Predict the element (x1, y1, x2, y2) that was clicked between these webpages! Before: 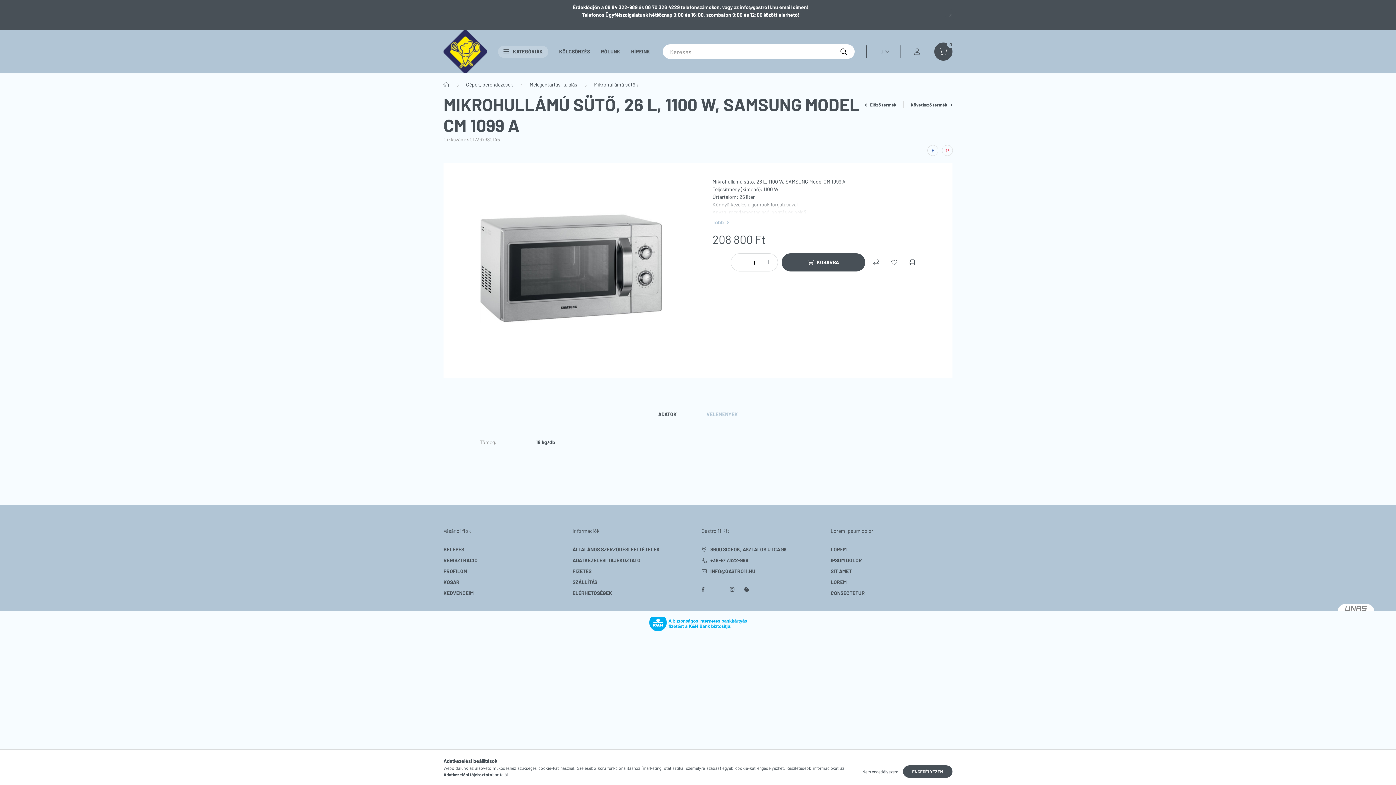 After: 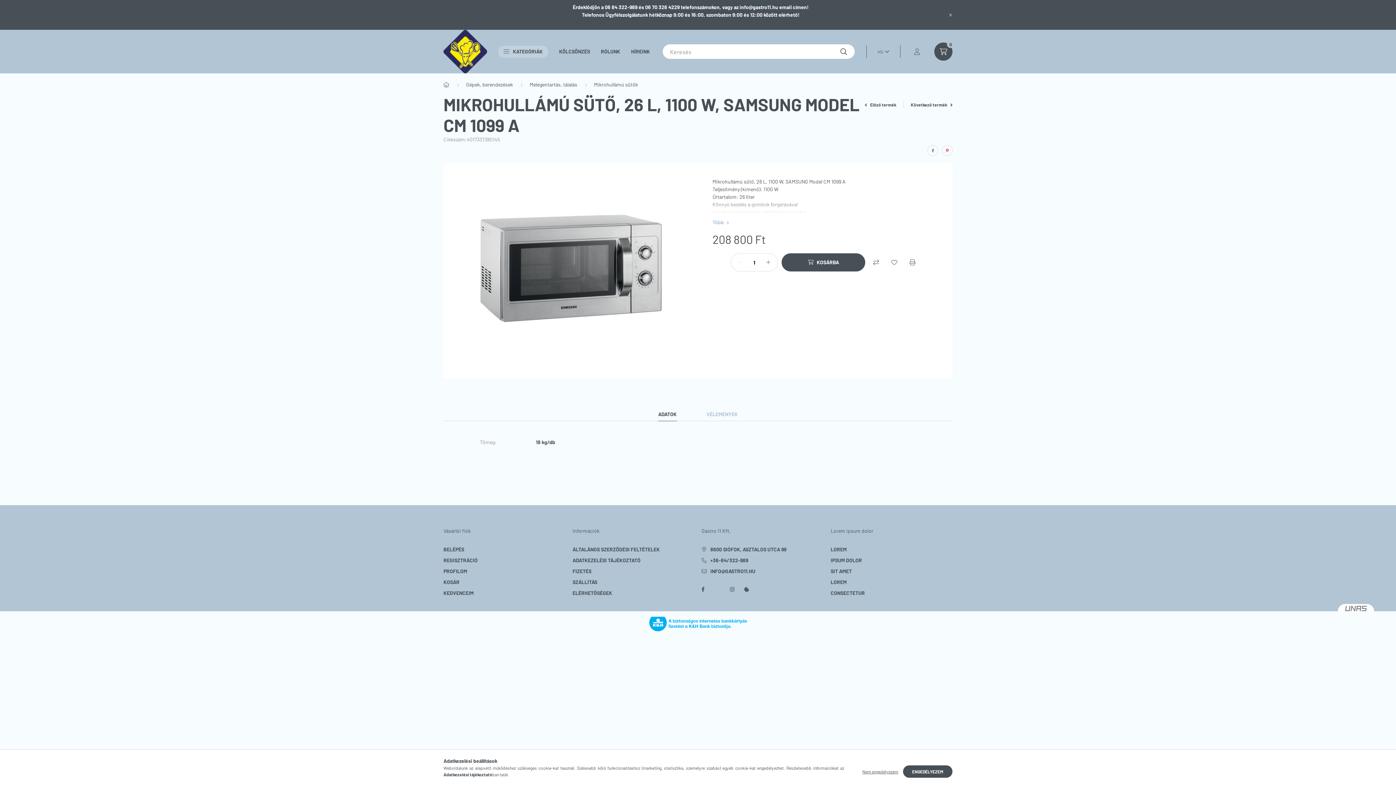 Action: bbox: (658, 407, 677, 421) label: ADATOK